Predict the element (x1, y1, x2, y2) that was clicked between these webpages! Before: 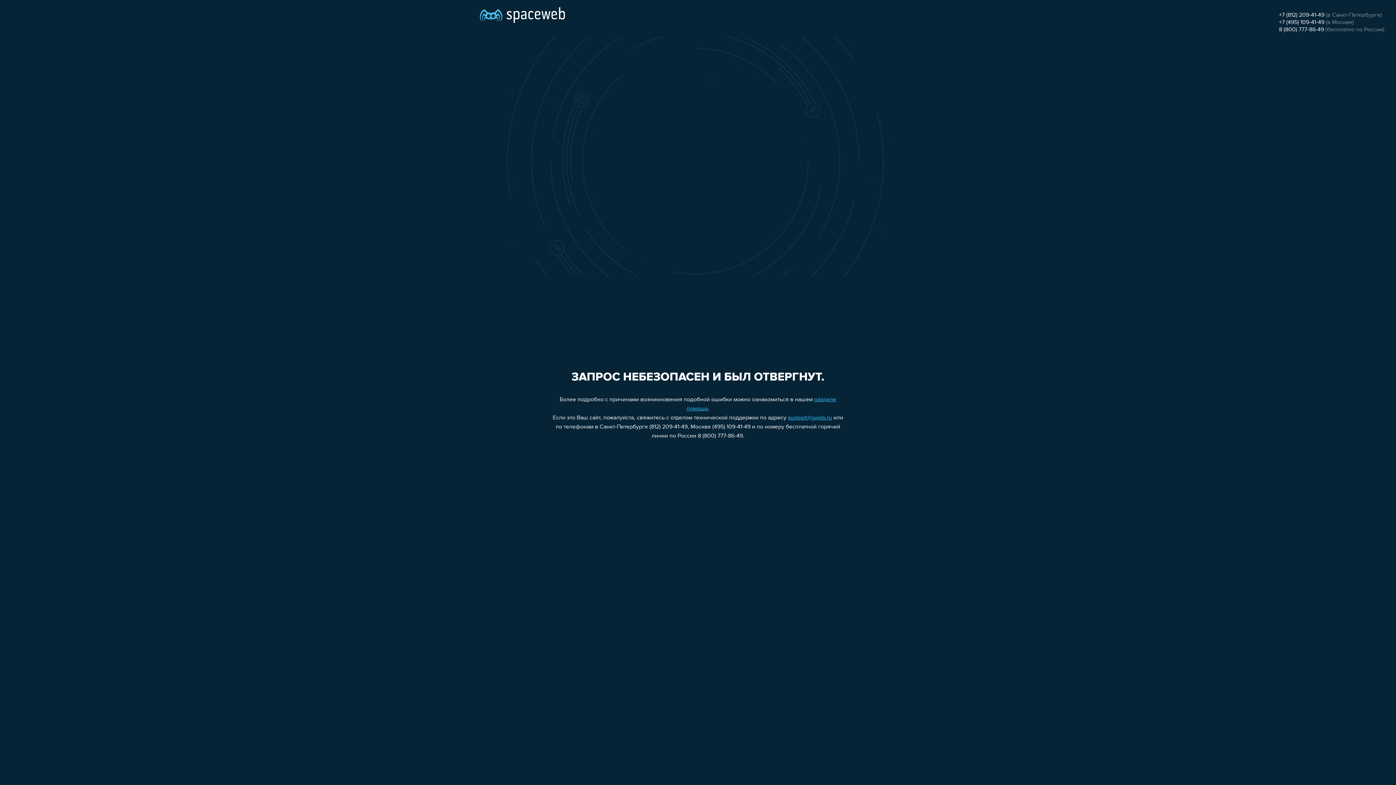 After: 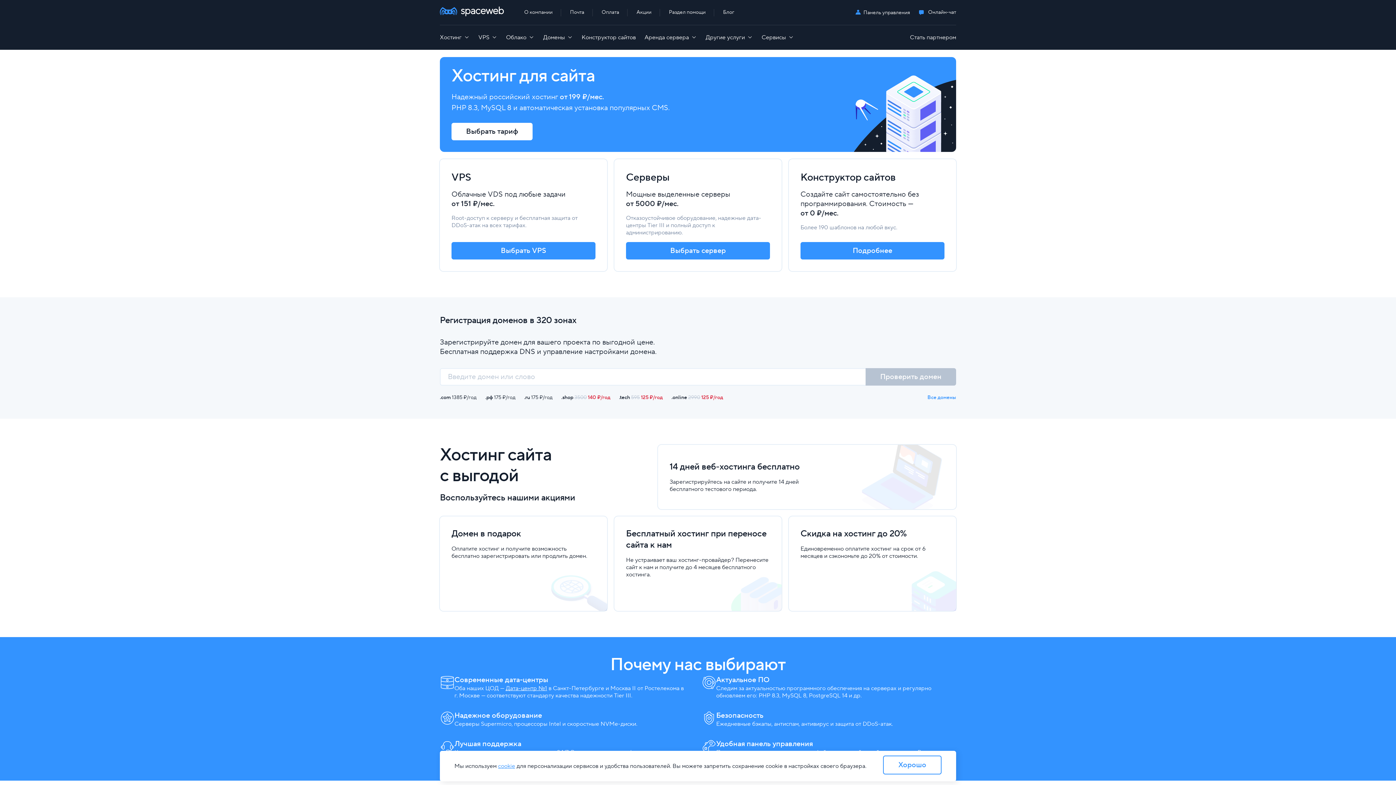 Action: bbox: (480, 0, 565, 25)